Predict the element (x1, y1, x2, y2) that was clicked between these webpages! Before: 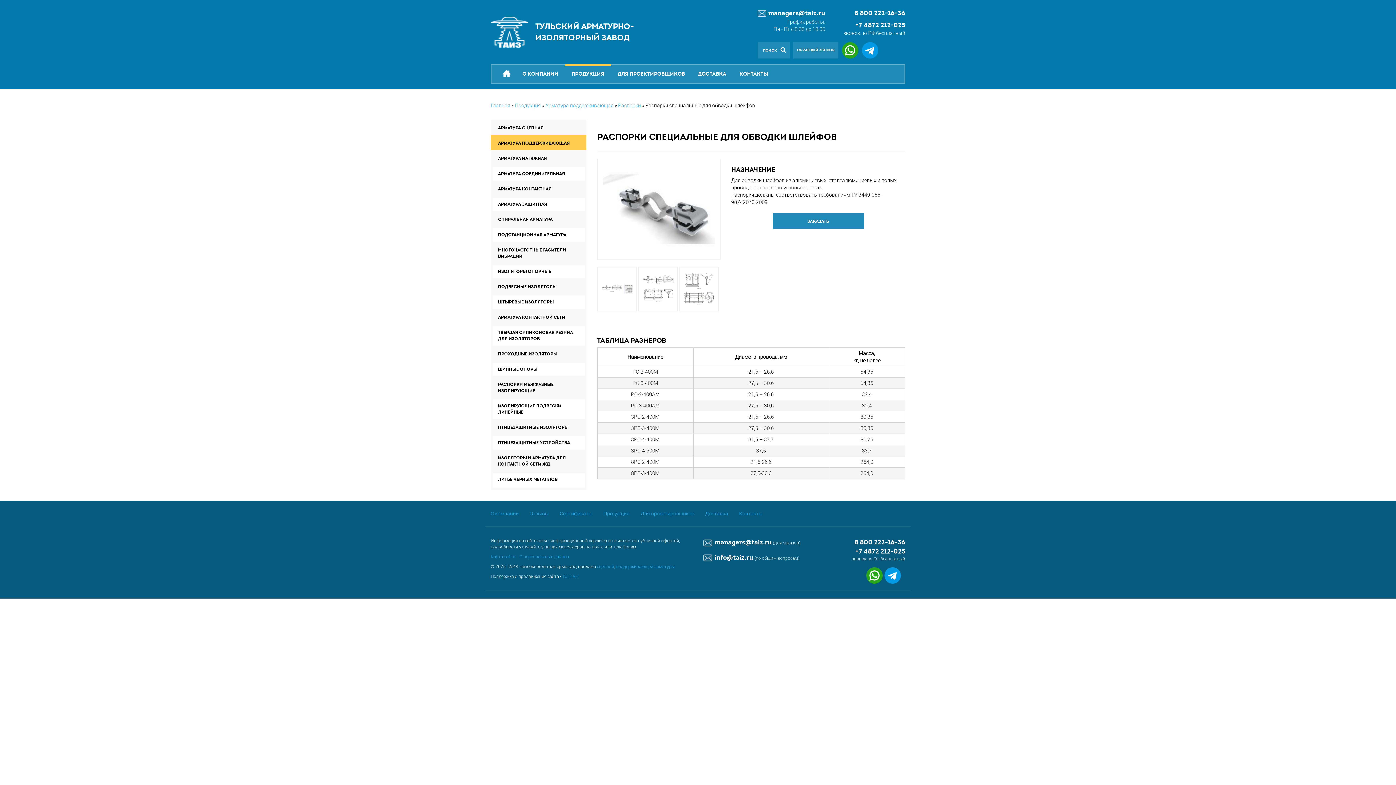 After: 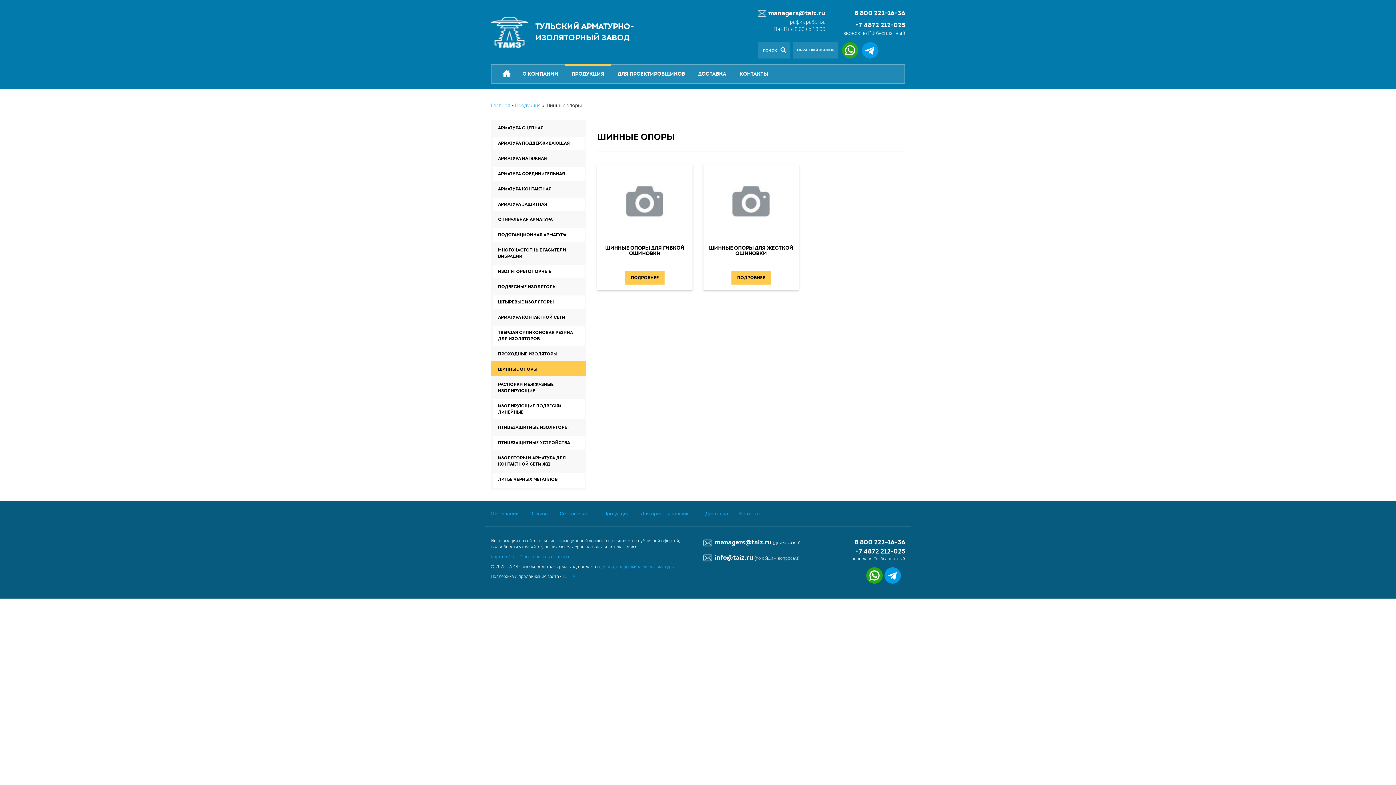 Action: label: ШИННЫЕ ОПОРЫ bbox: (490, 361, 586, 378)